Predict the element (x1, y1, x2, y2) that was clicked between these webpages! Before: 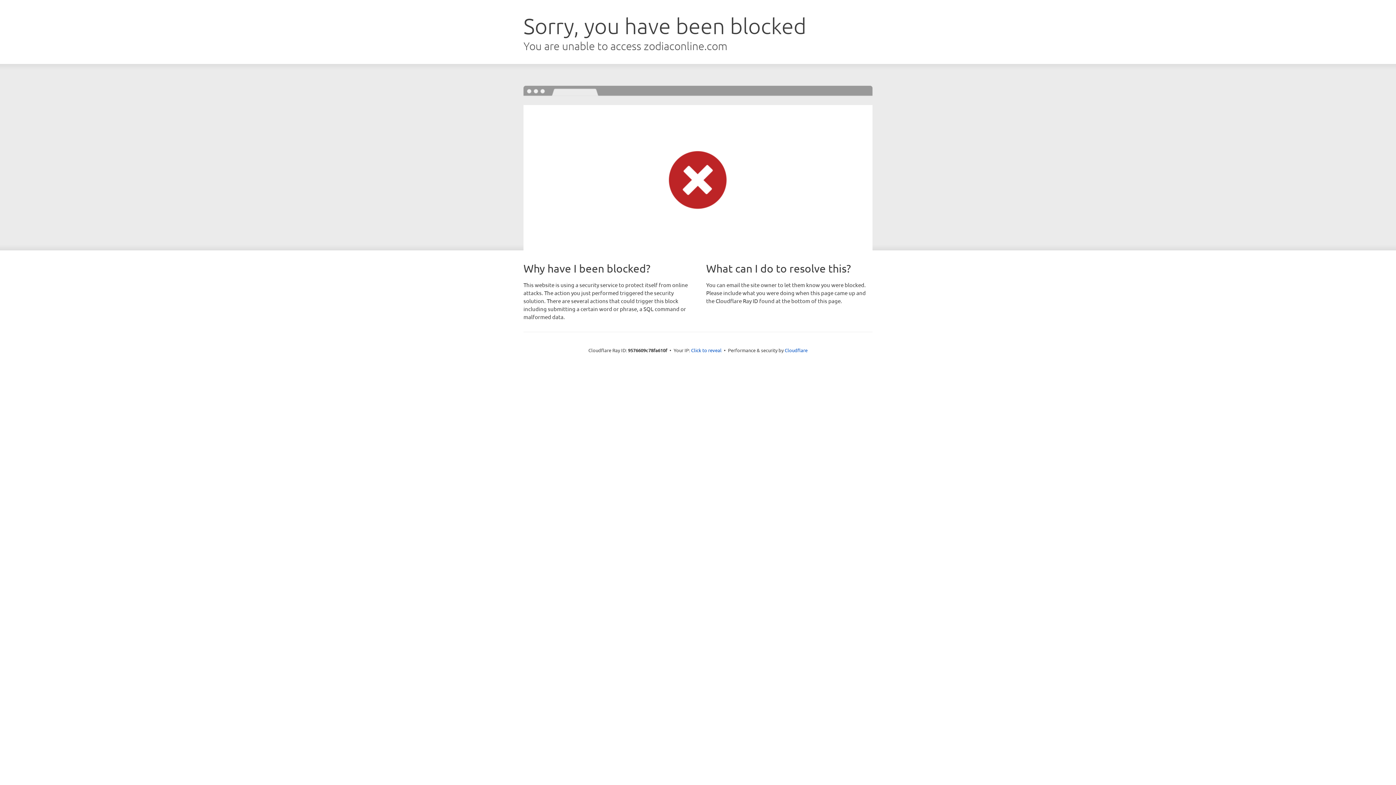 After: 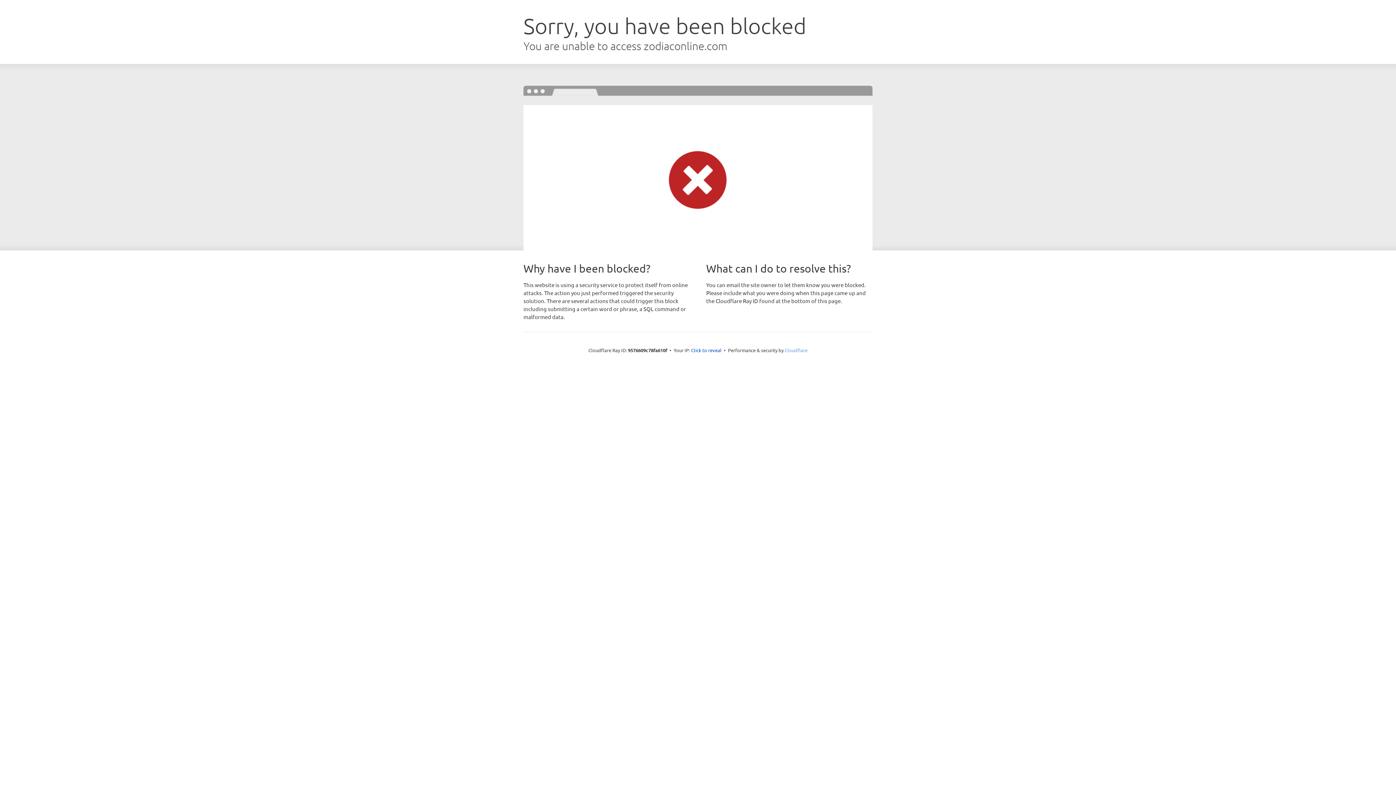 Action: bbox: (784, 347, 807, 353) label: Cloudflare